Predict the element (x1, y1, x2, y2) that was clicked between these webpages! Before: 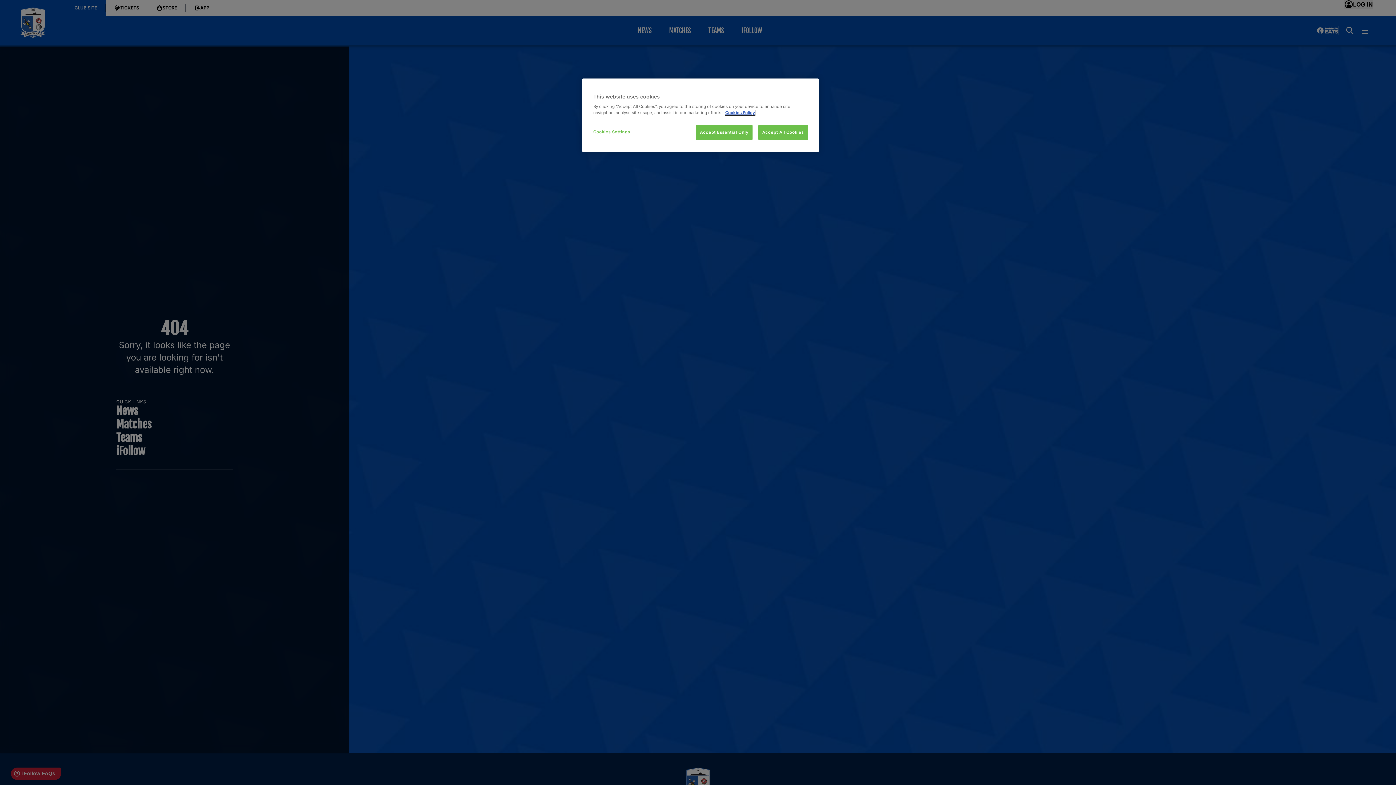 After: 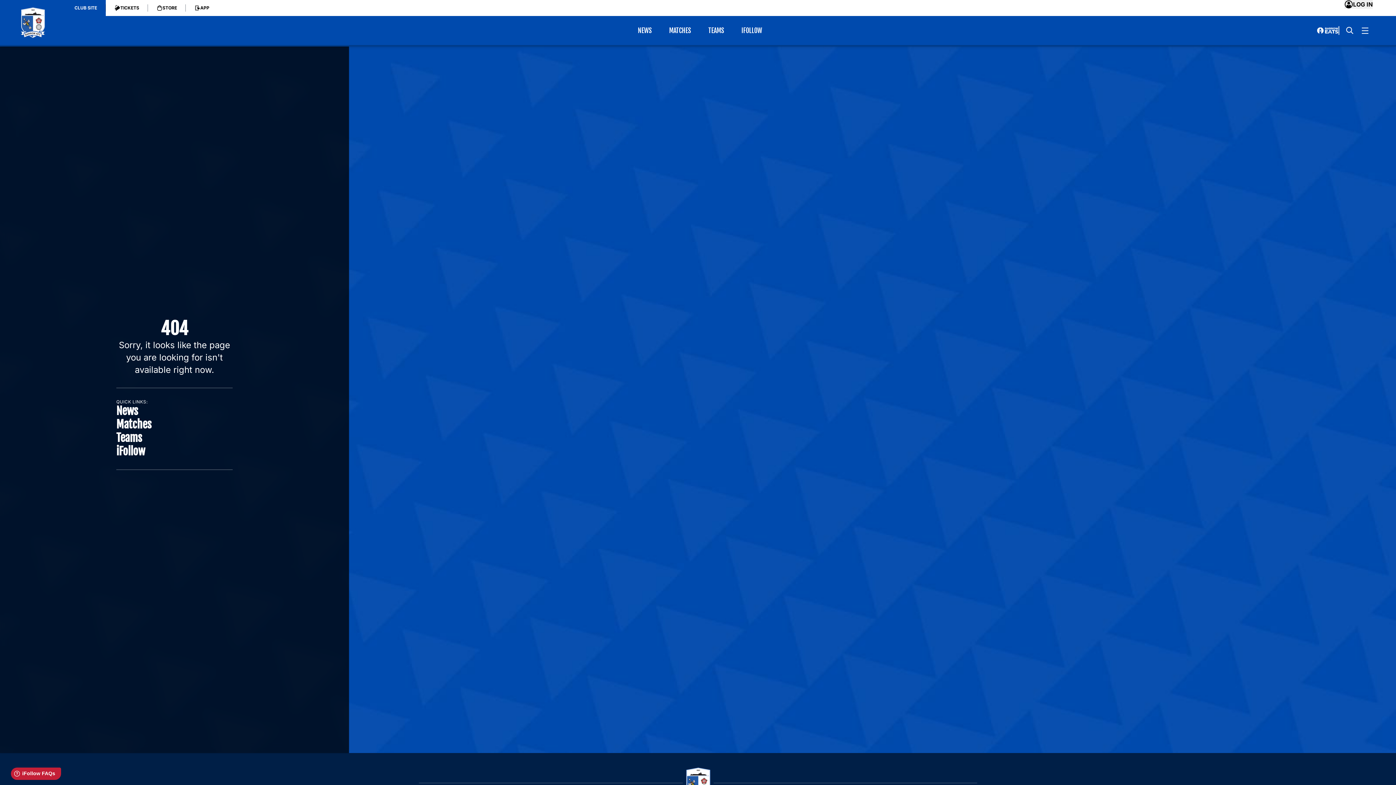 Action: bbox: (758, 125, 808, 140) label: Accept All Cookies